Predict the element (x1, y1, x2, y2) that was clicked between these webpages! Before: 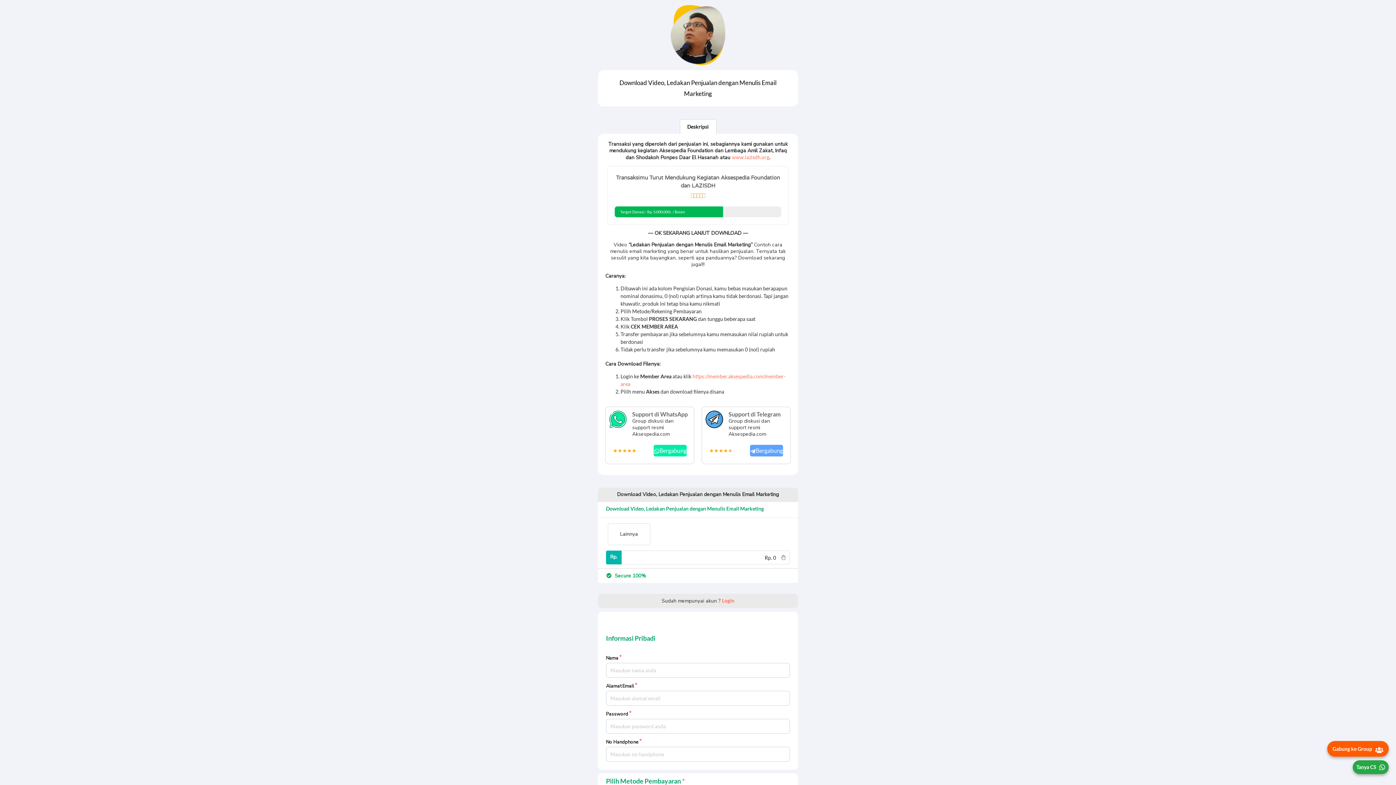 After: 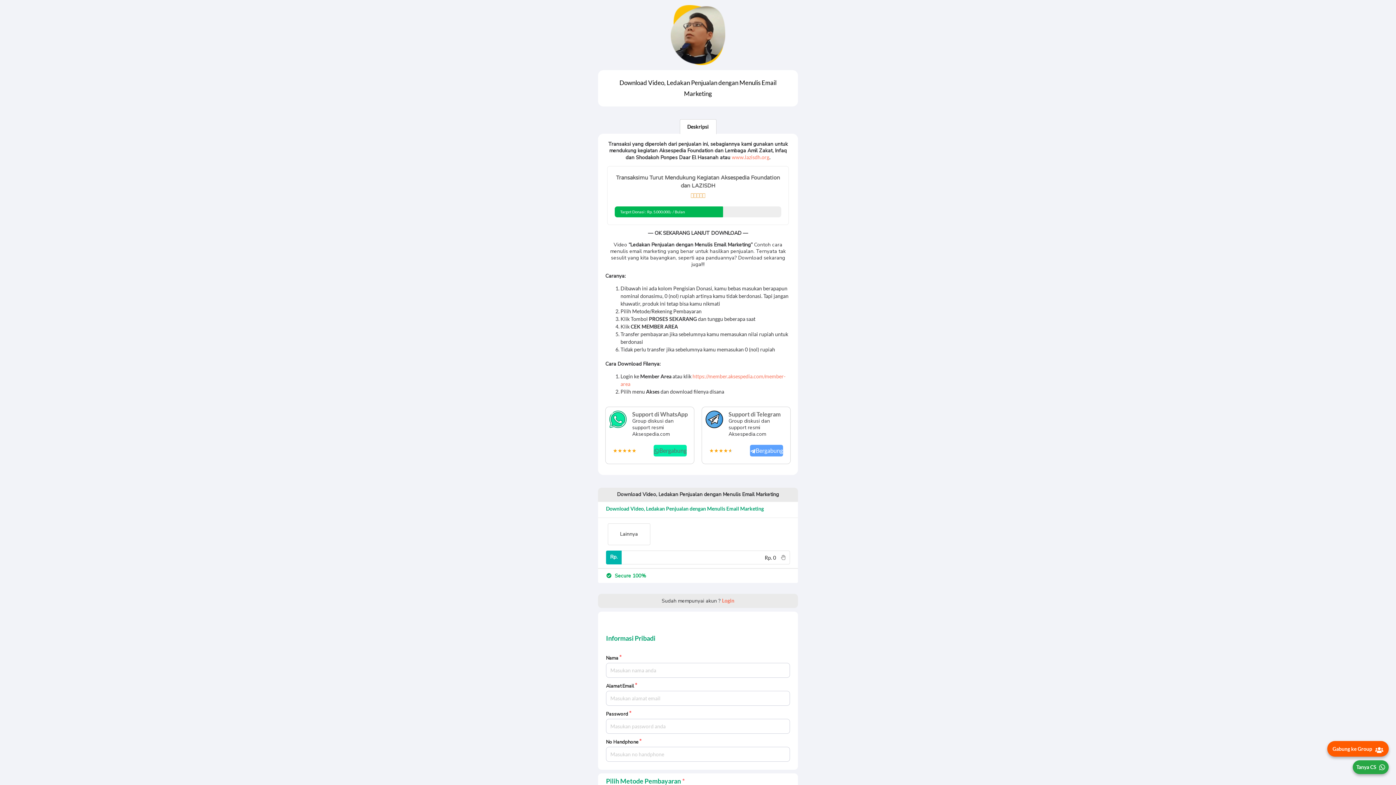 Action: label: Bergabung bbox: (653, 445, 686, 456)